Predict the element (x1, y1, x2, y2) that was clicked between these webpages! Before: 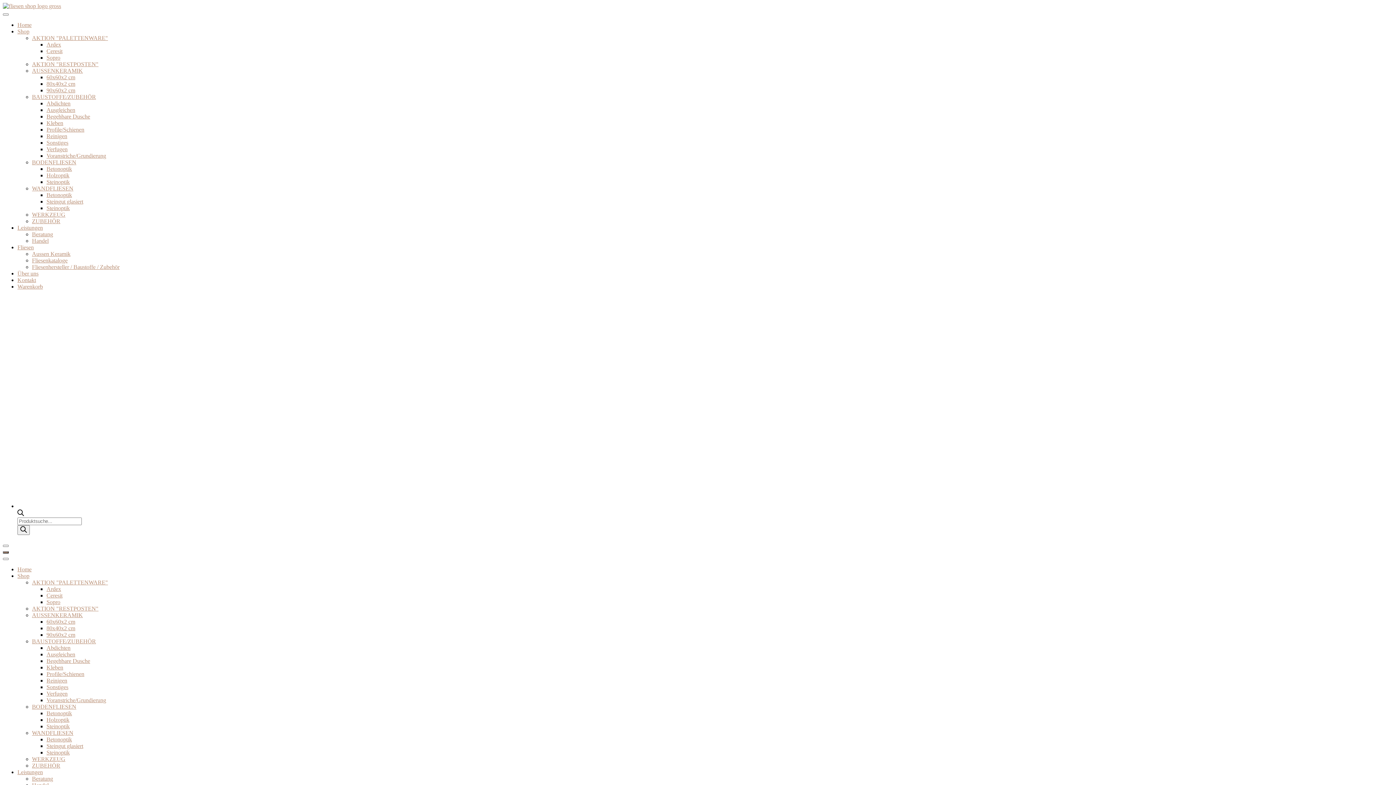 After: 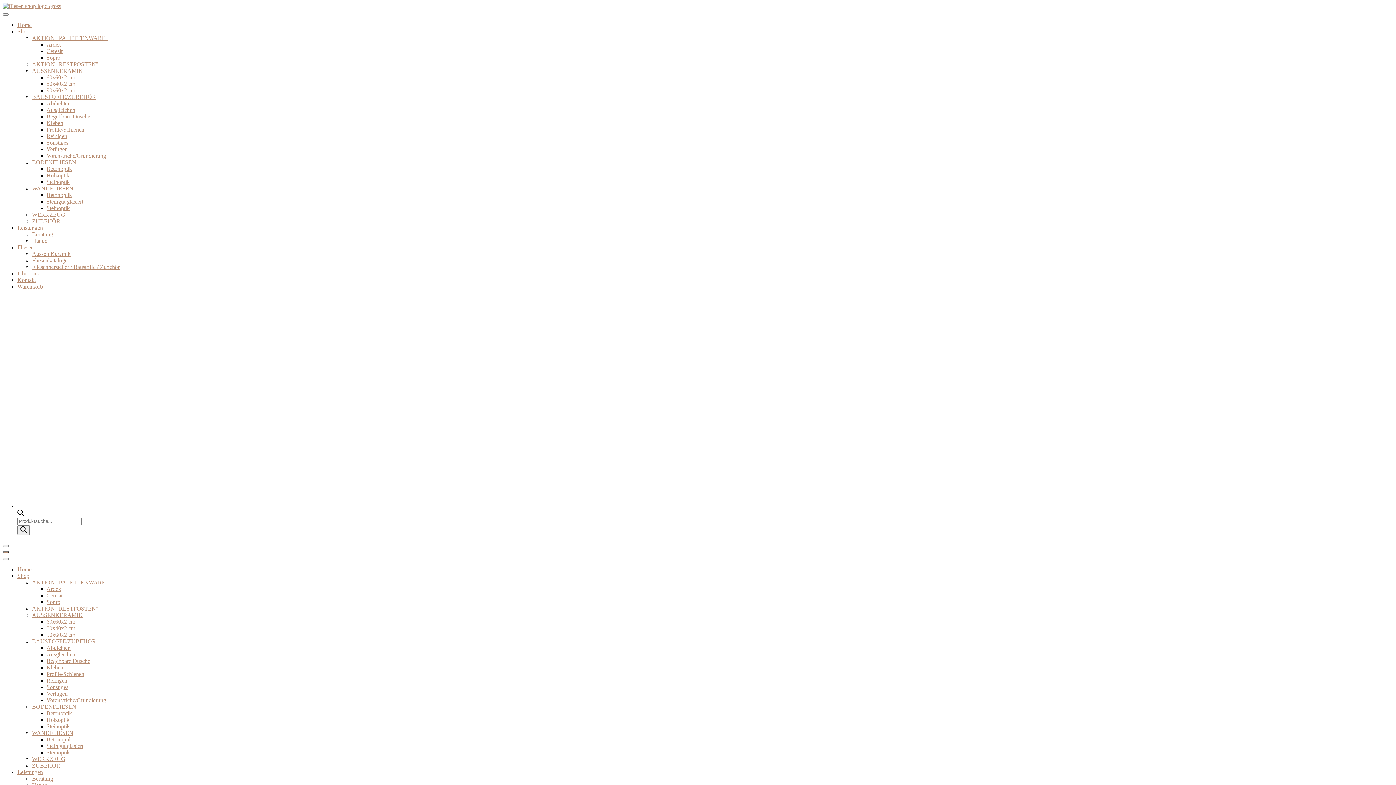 Action: bbox: (32, 231, 53, 237) label: Beratung